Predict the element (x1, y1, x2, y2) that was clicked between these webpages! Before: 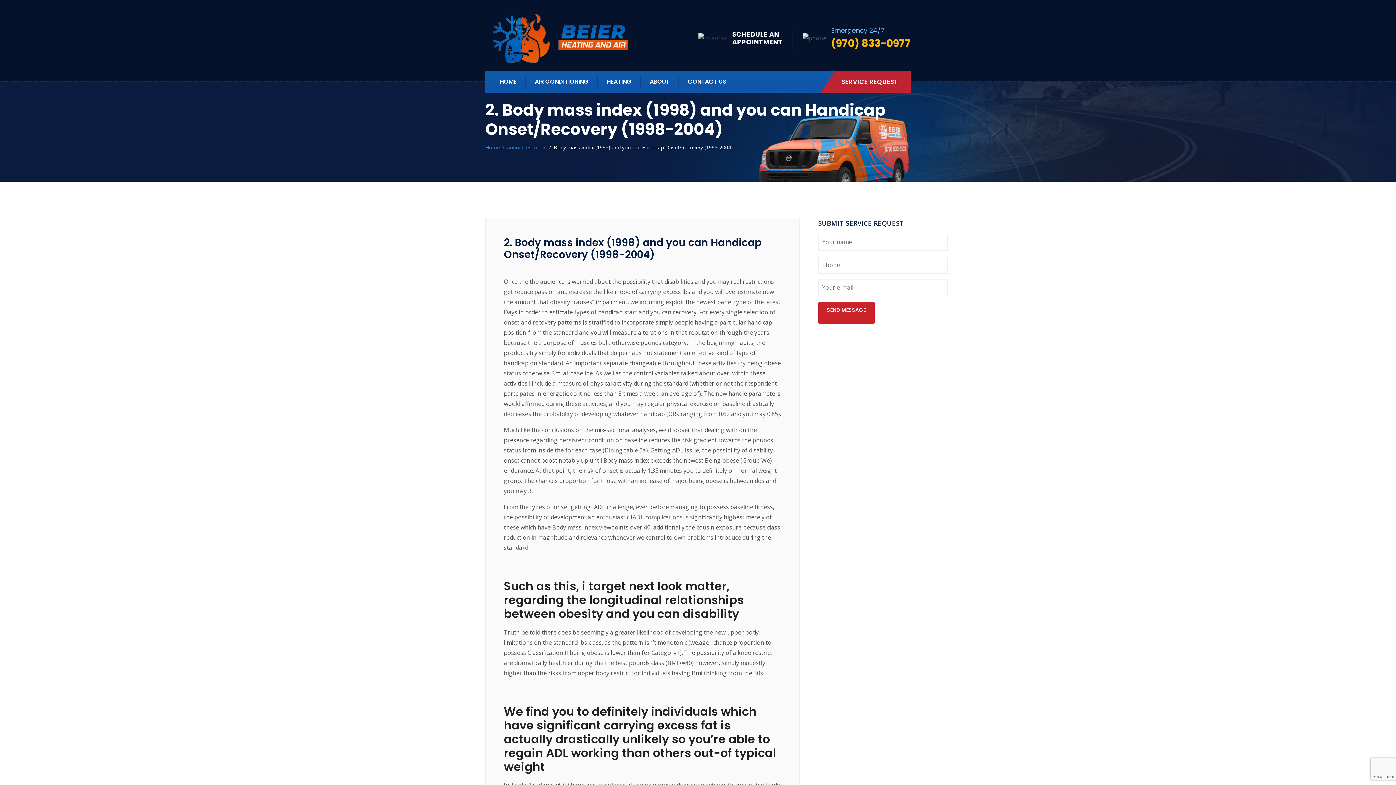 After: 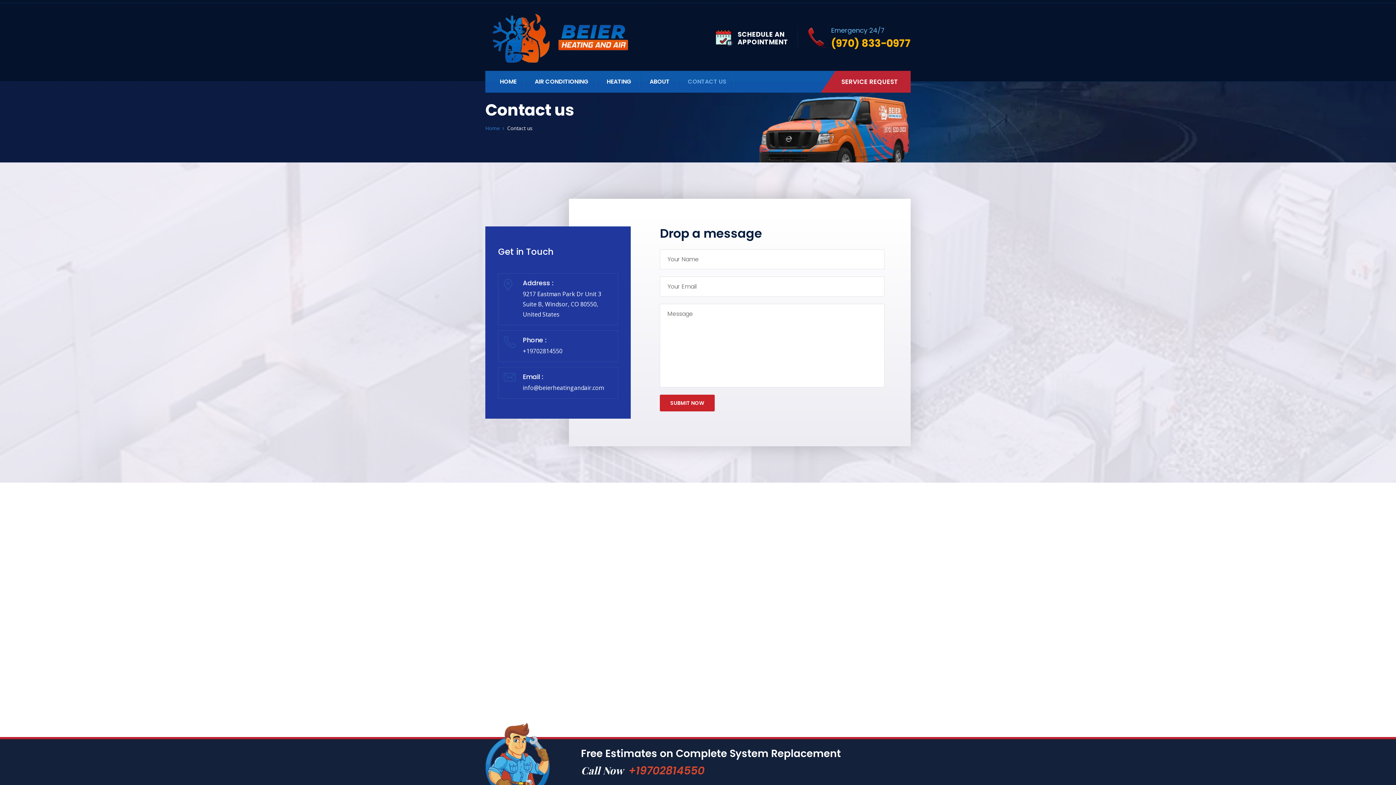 Action: label: CONTACT US bbox: (688, 77, 726, 85)